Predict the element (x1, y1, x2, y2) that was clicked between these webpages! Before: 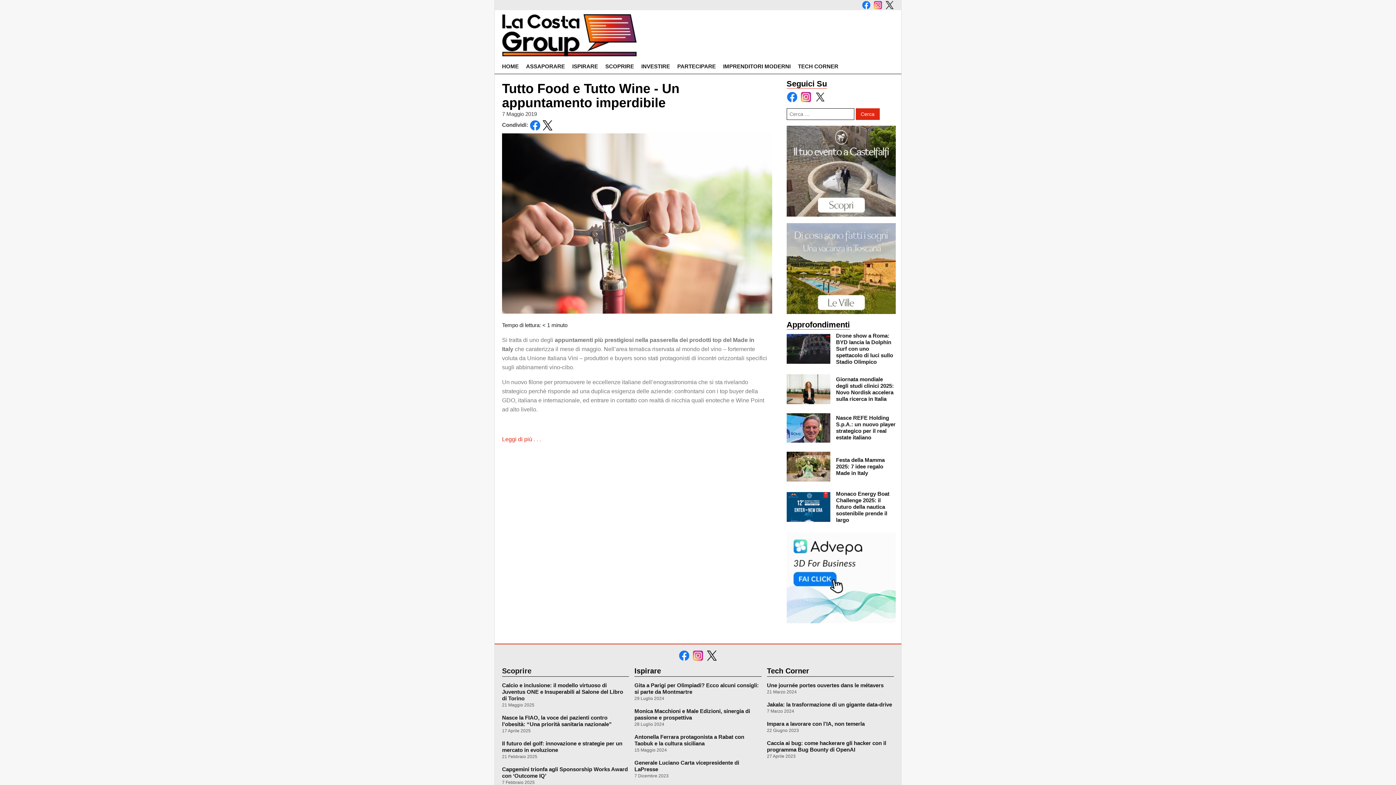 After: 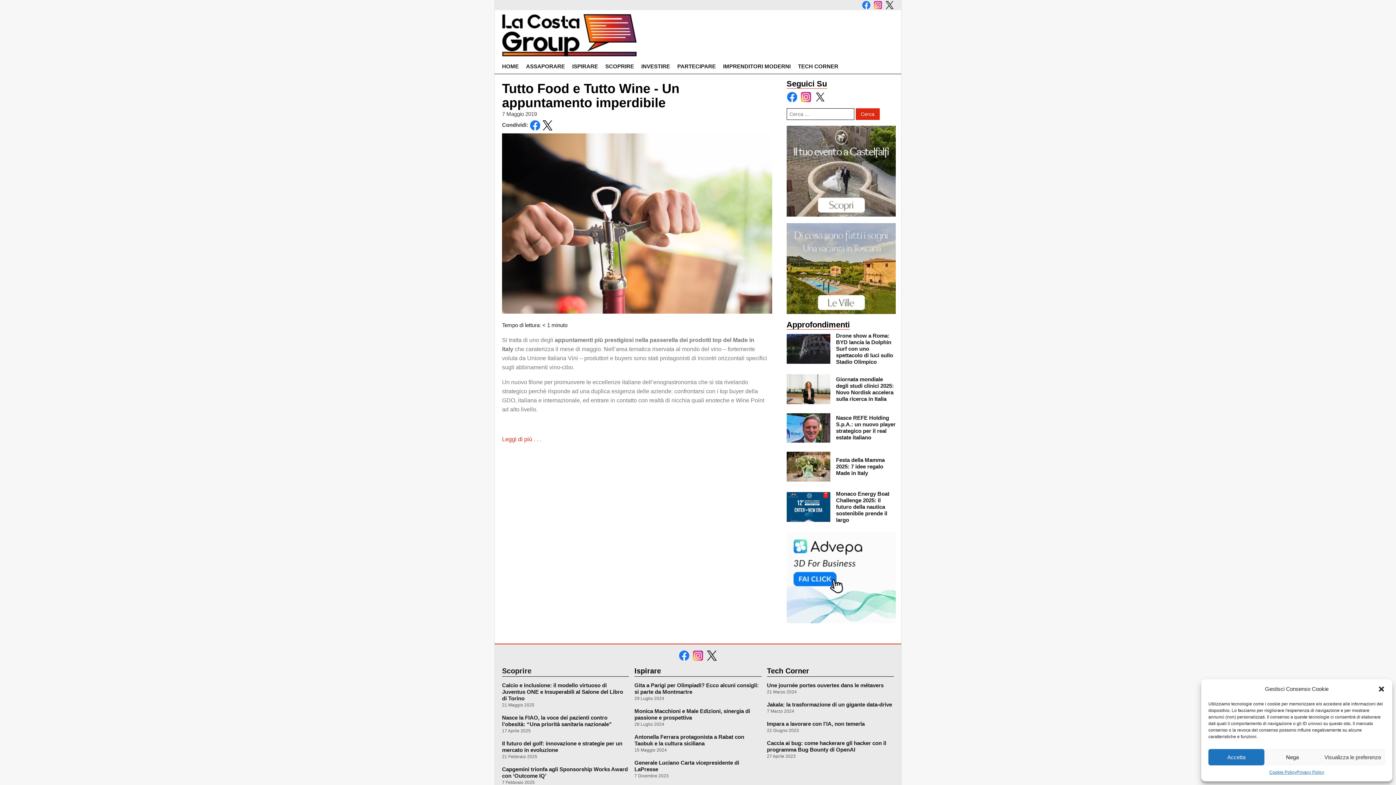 Action: bbox: (885, 0, 894, 9)